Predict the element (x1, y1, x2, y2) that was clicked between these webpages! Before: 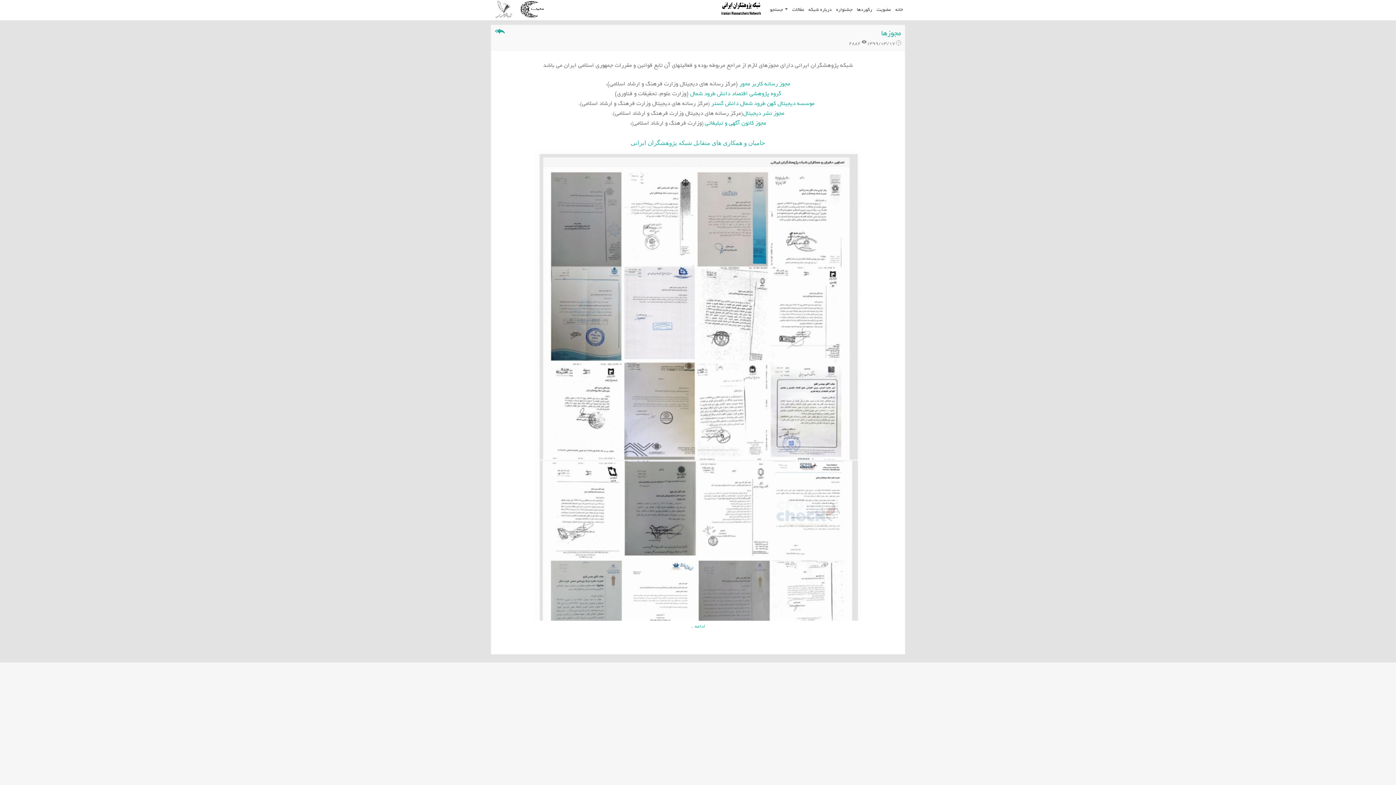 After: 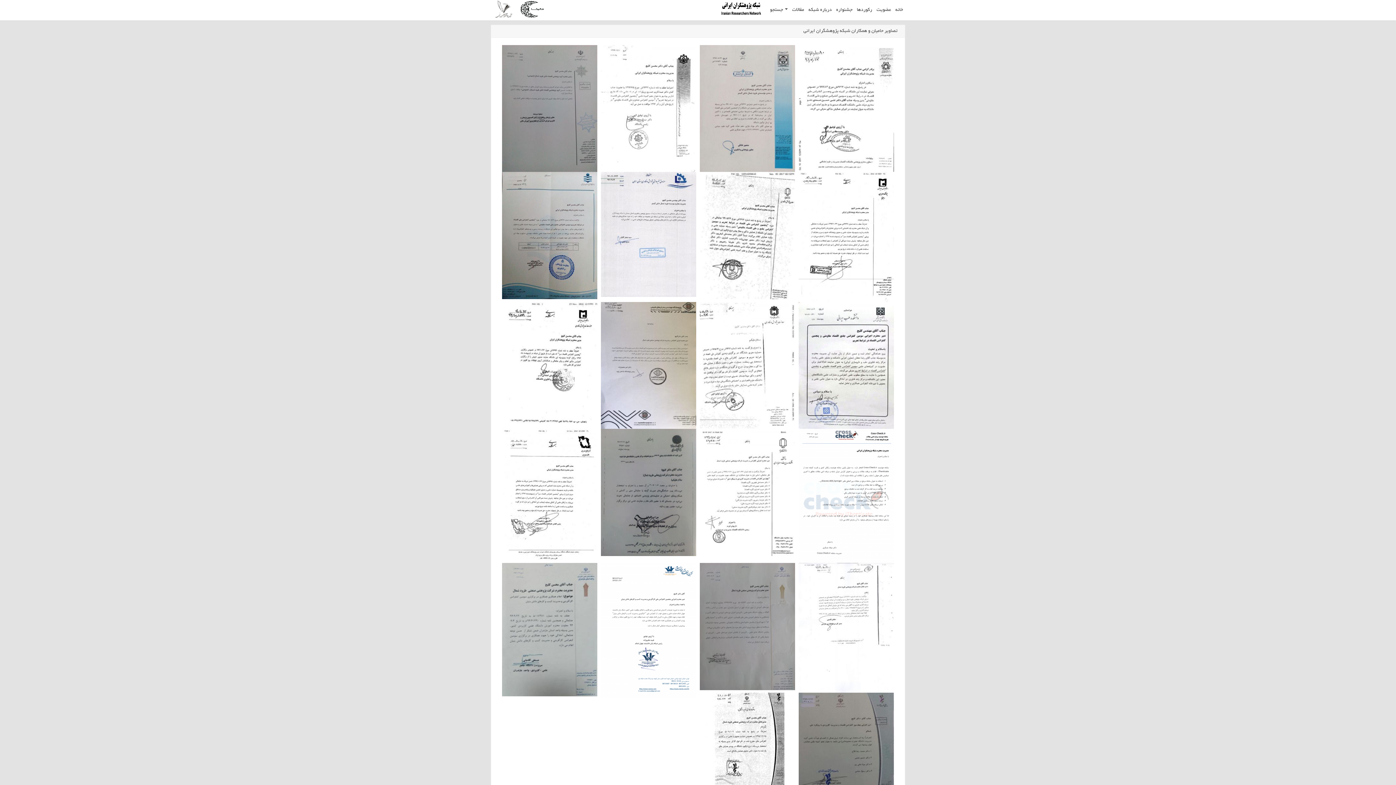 Action: bbox: (534, 384, 861, 389)